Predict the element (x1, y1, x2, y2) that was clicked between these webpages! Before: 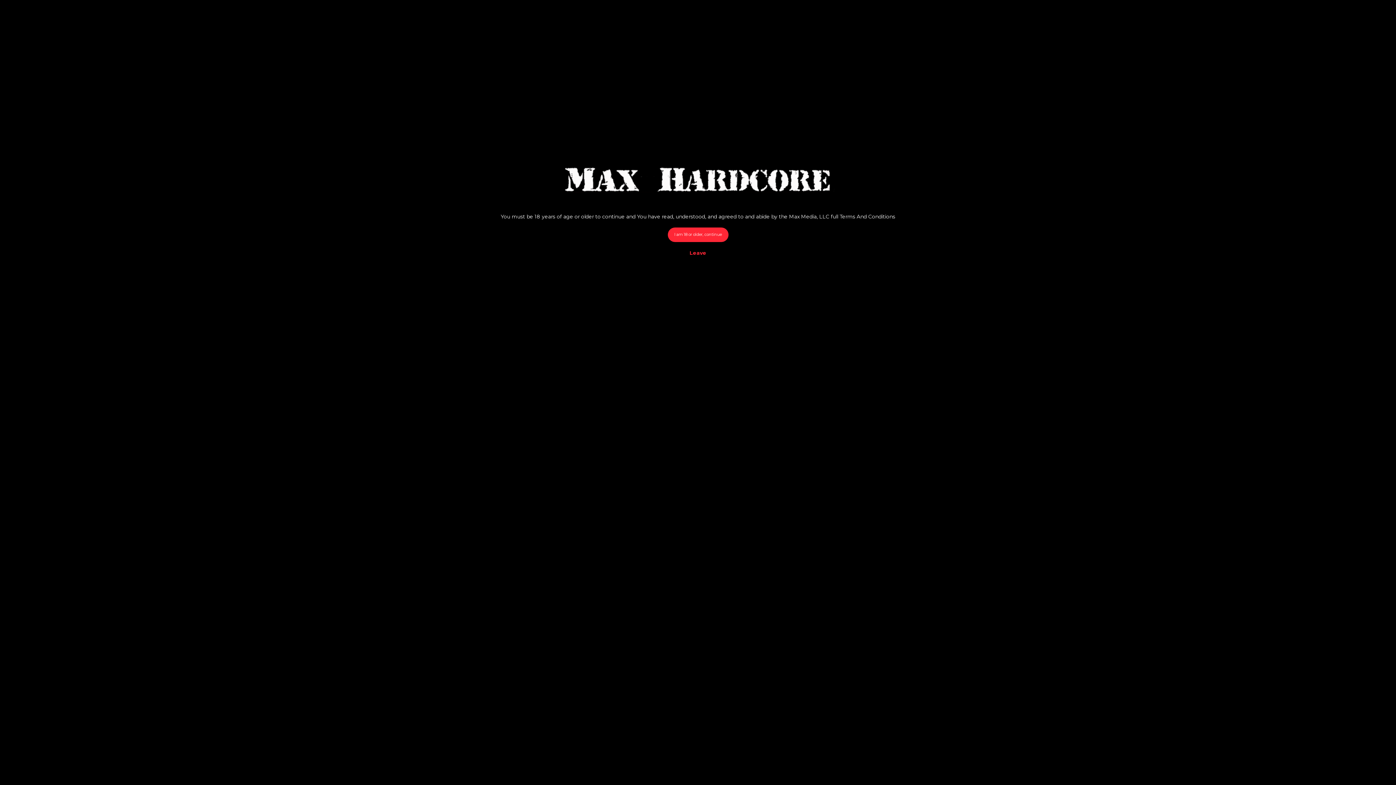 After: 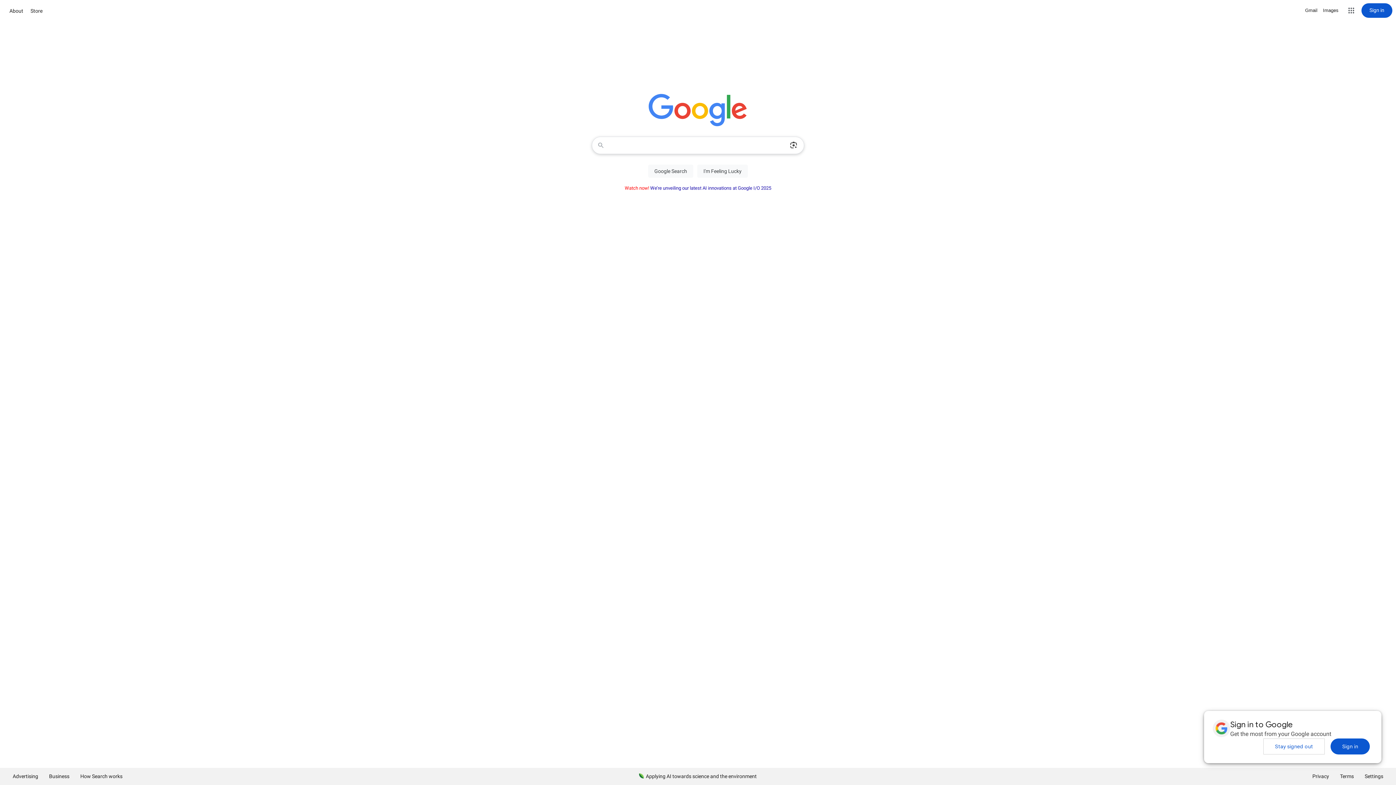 Action: label: Leave bbox: (689, 249, 706, 256)